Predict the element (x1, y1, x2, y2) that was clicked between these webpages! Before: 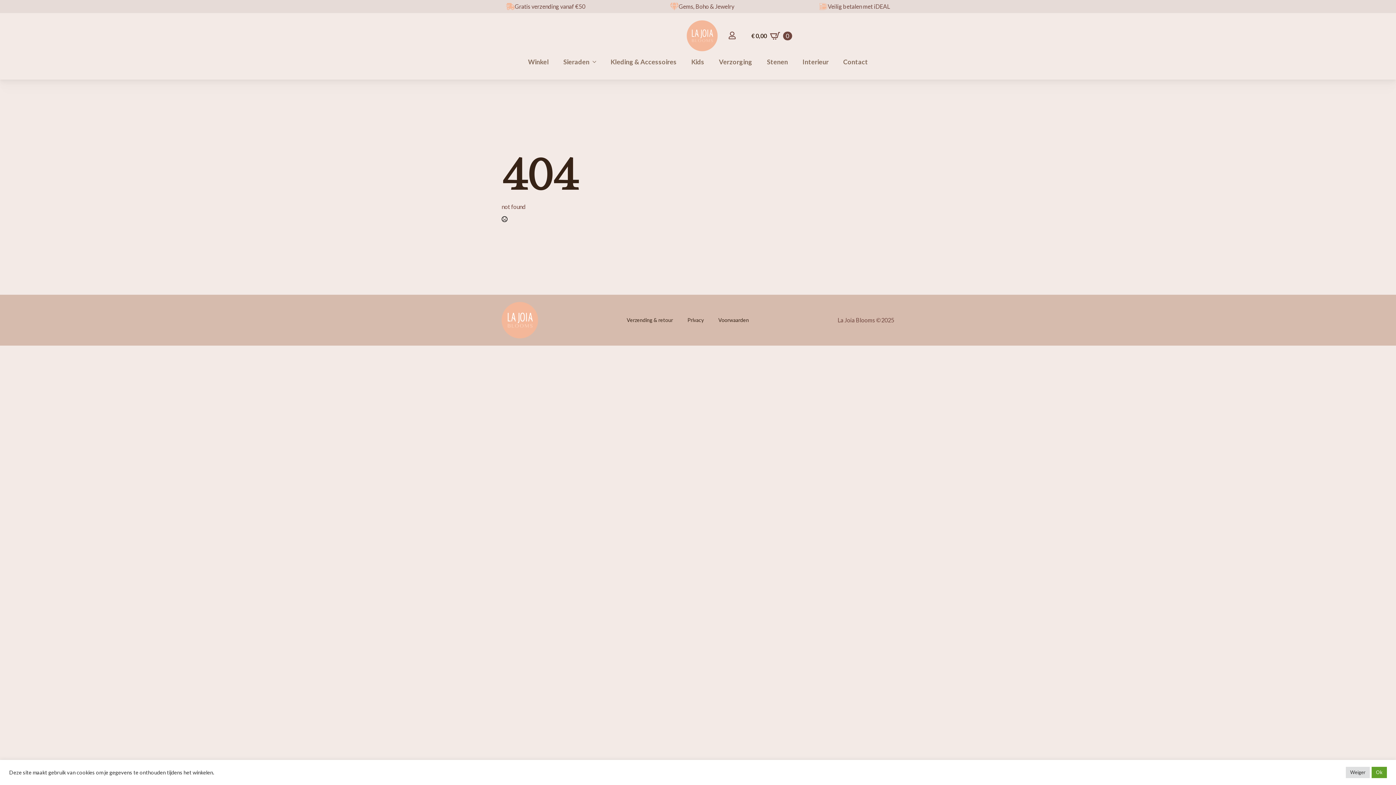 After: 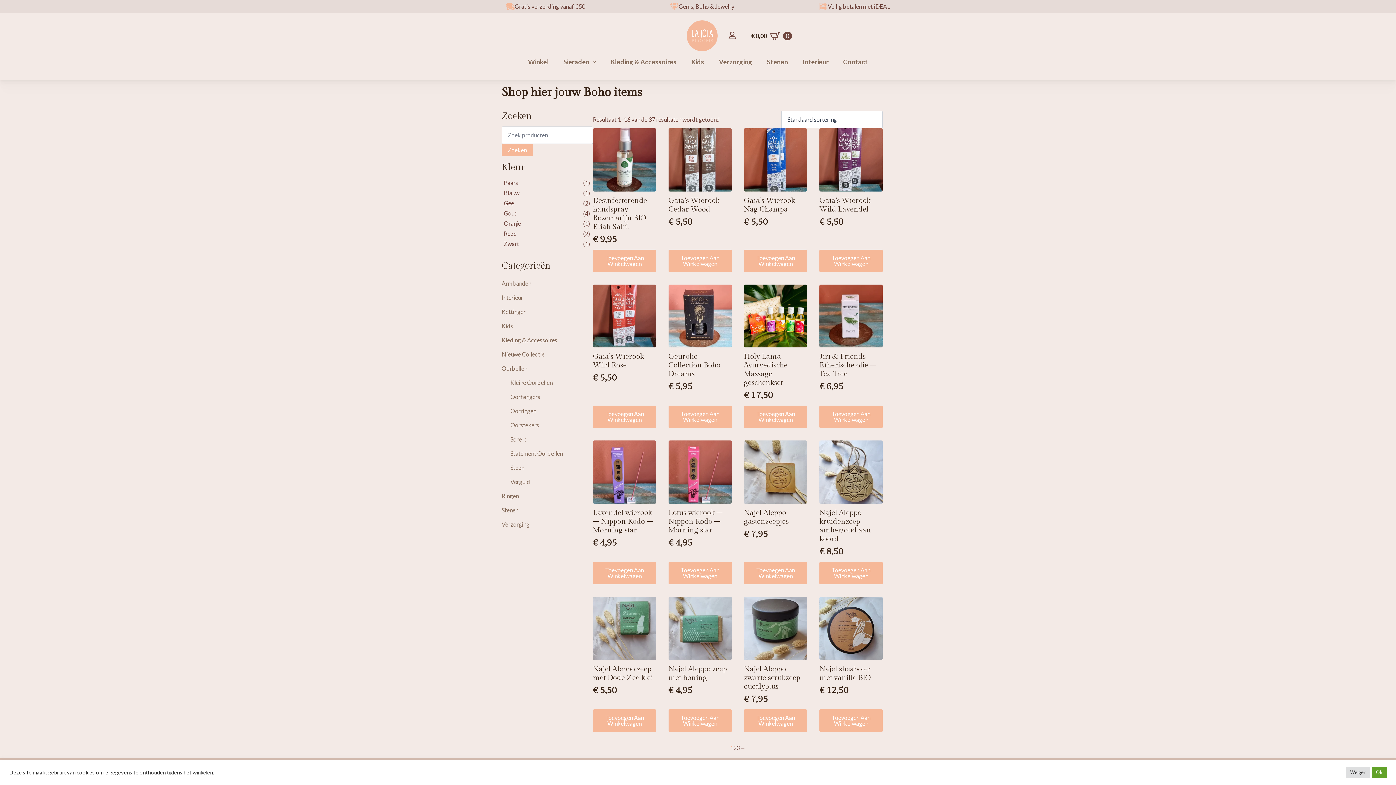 Action: label: Verzorging bbox: (711, 51, 759, 72)